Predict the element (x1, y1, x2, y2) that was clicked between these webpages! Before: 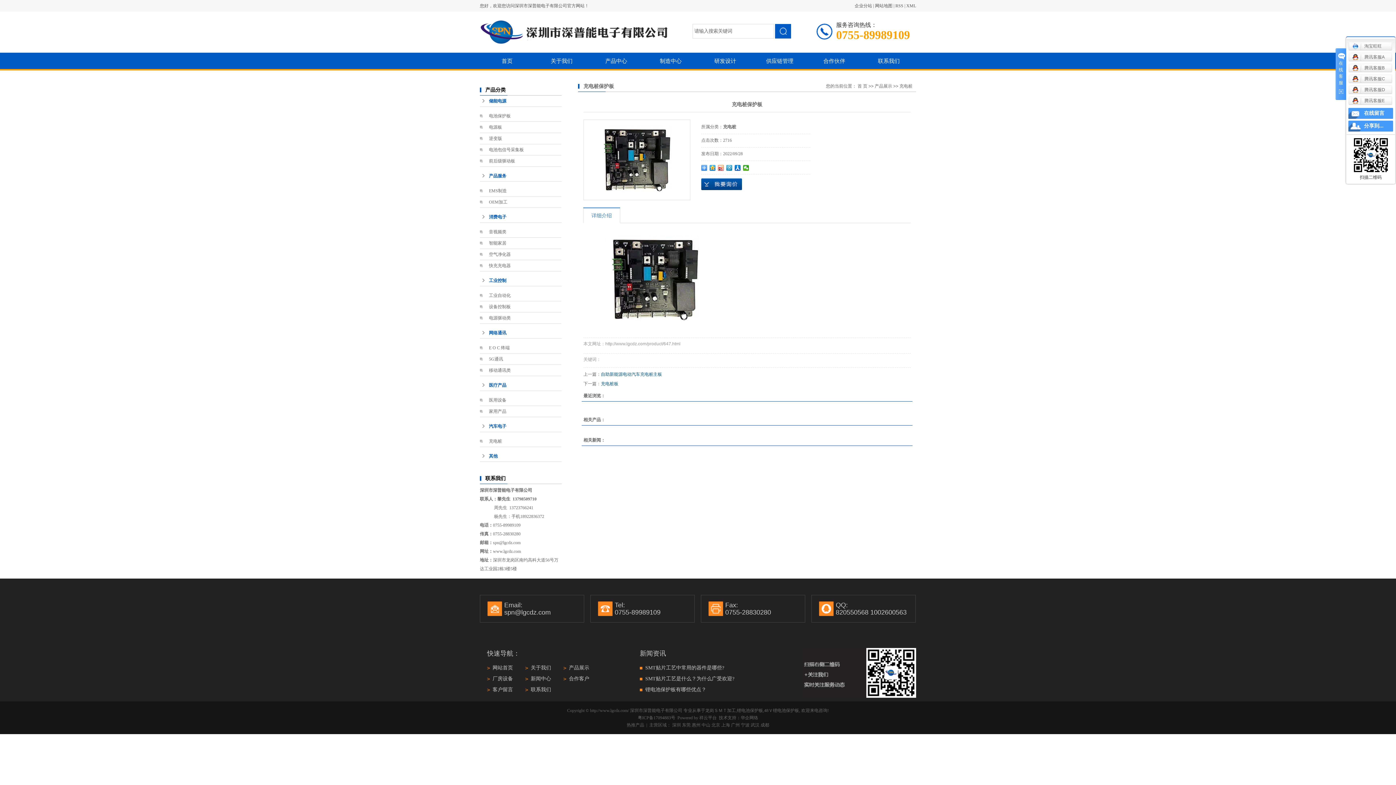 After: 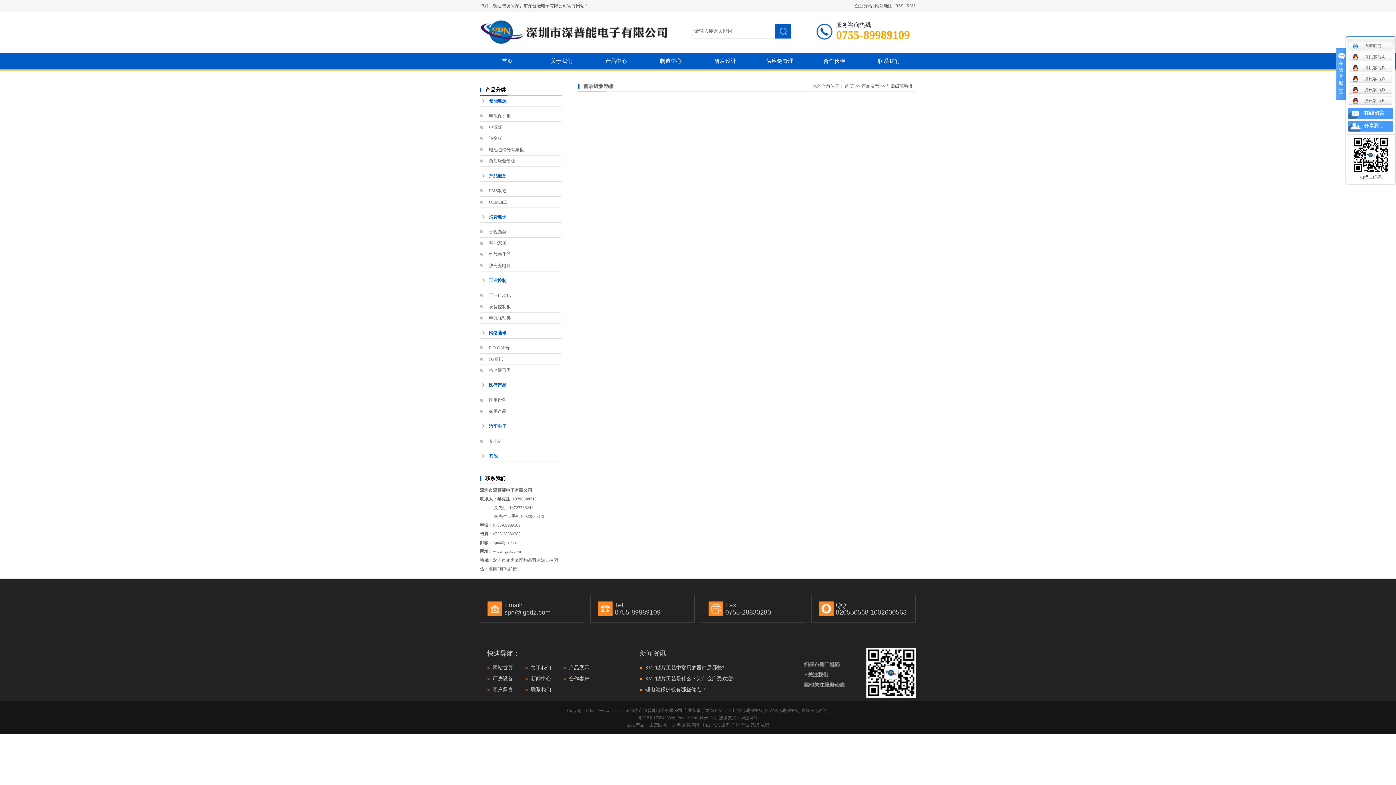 Action: bbox: (480, 155, 561, 166) label: 前后级驱动板